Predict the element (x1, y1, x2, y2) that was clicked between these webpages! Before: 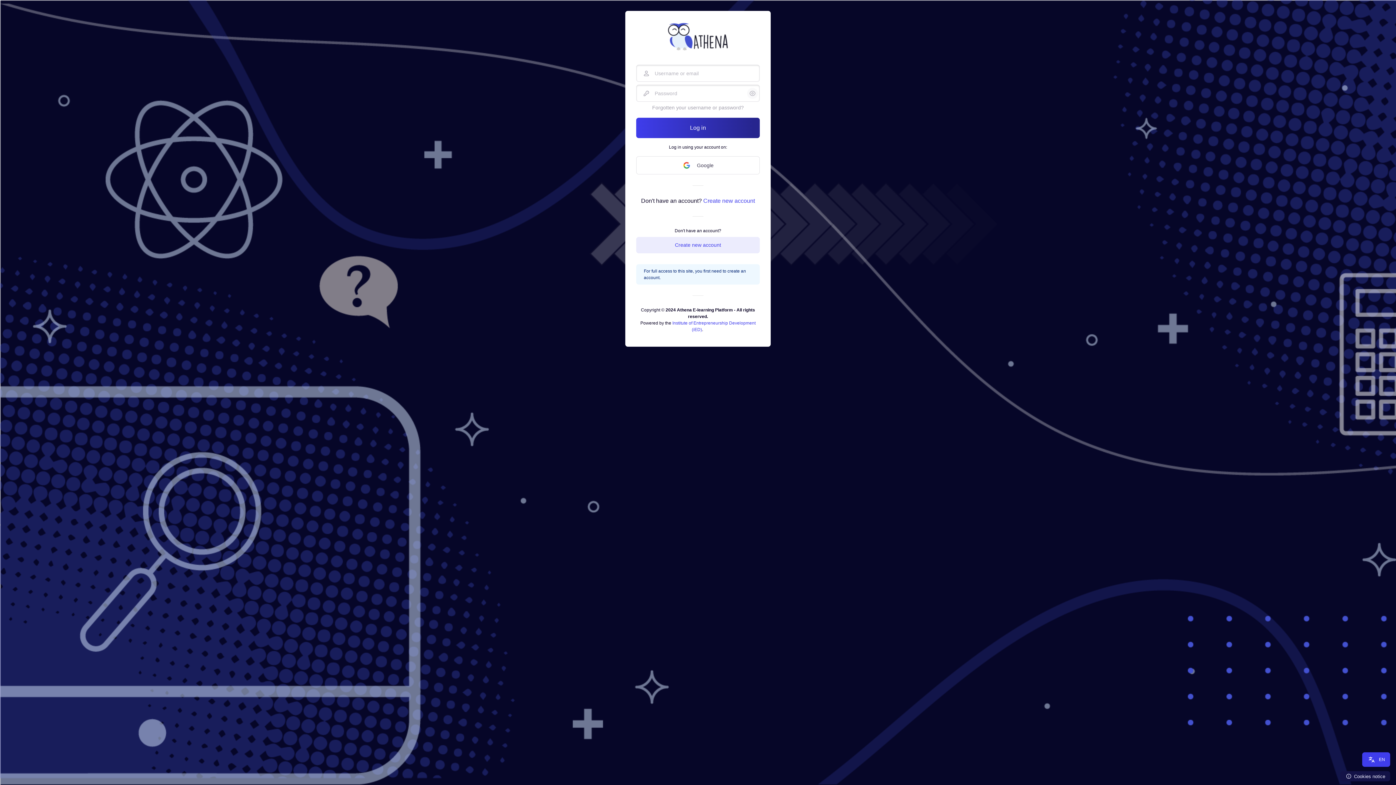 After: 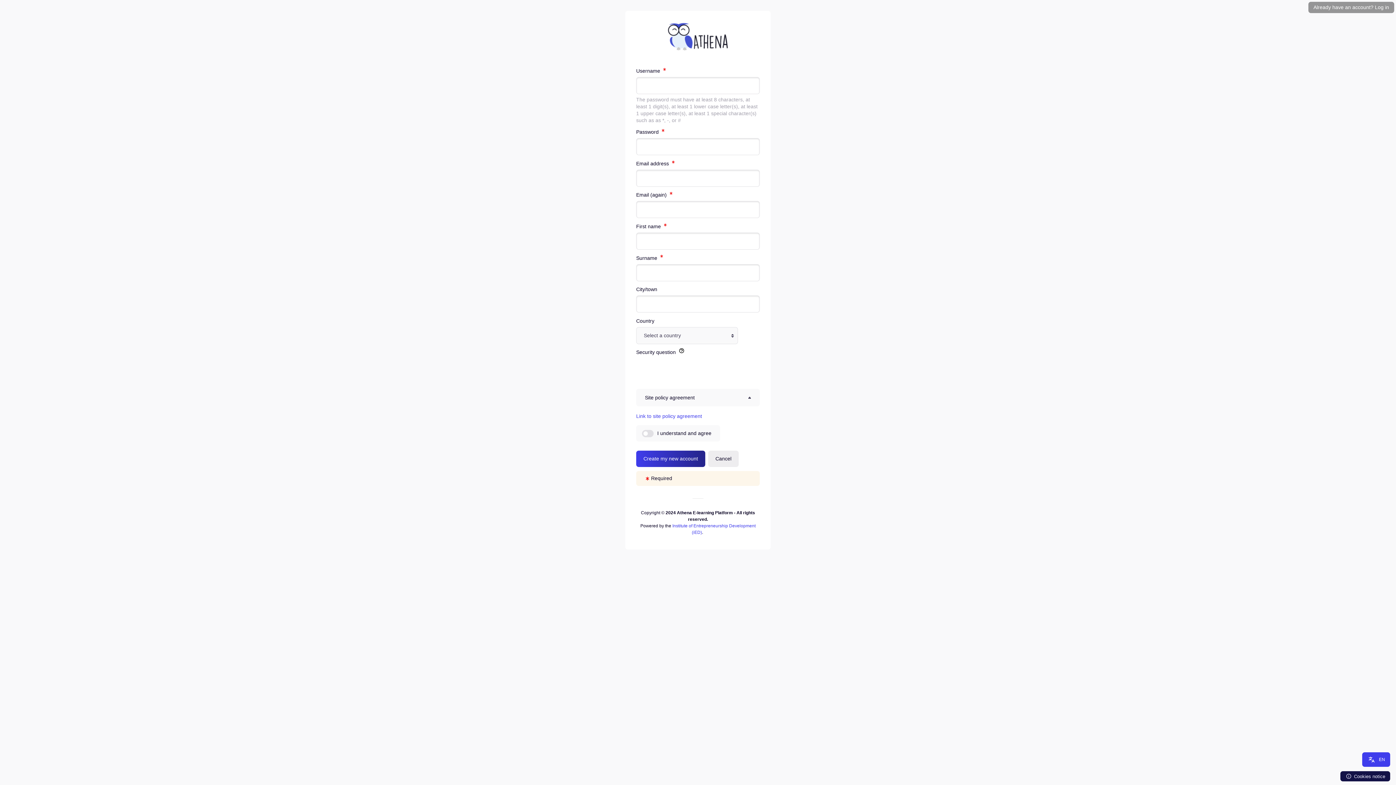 Action: label: Create new account bbox: (703, 196, 755, 205)